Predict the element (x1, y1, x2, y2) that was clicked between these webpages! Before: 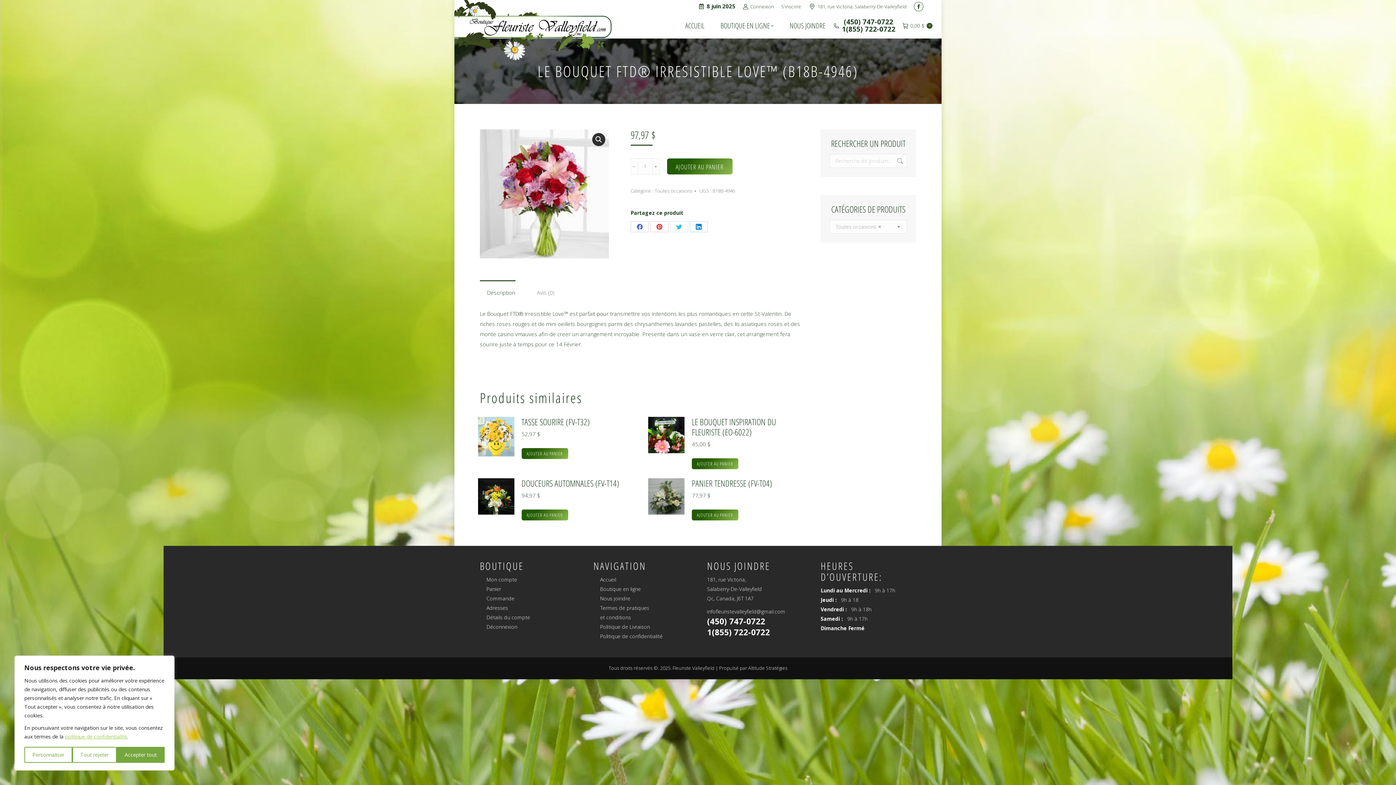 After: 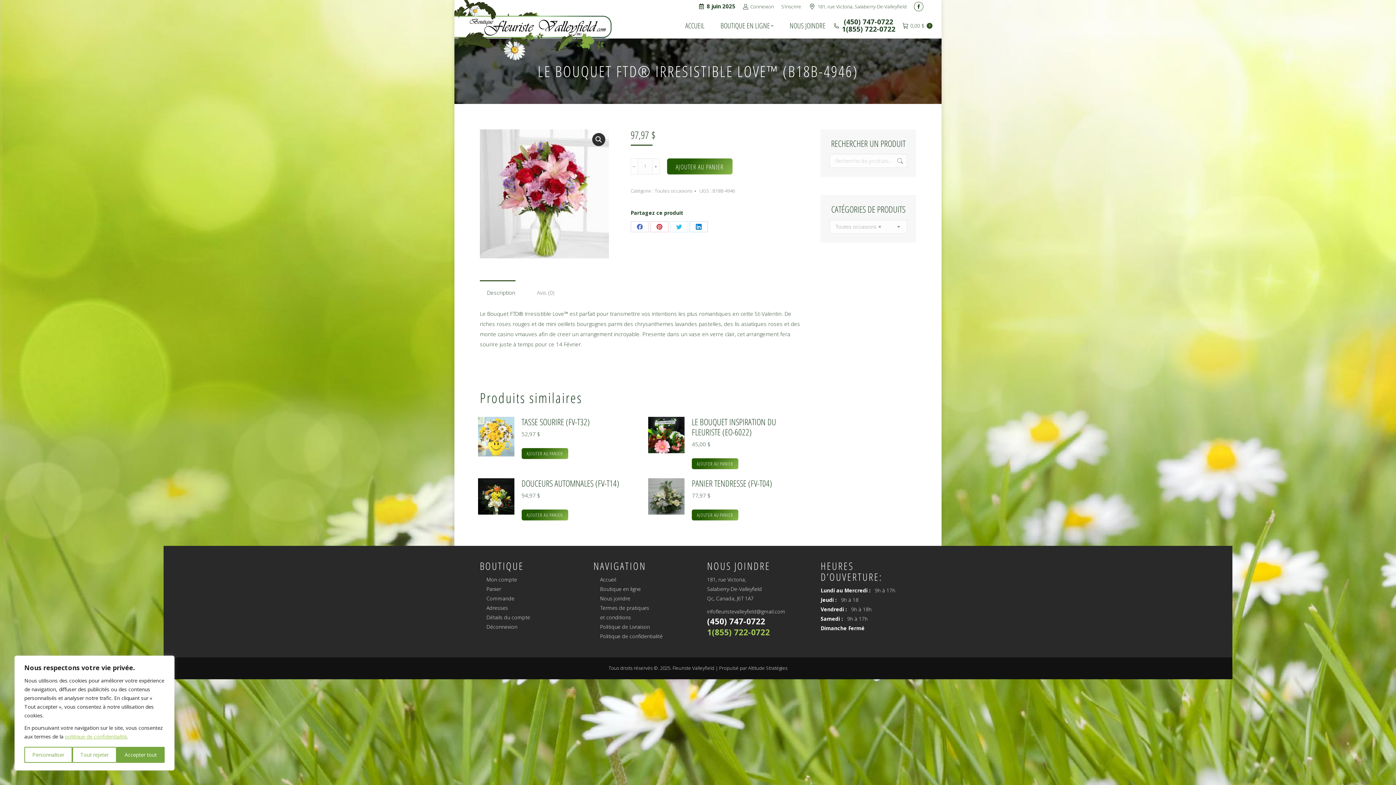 Action: label: 1(855) 722-0722 bbox: (707, 626, 770, 637)